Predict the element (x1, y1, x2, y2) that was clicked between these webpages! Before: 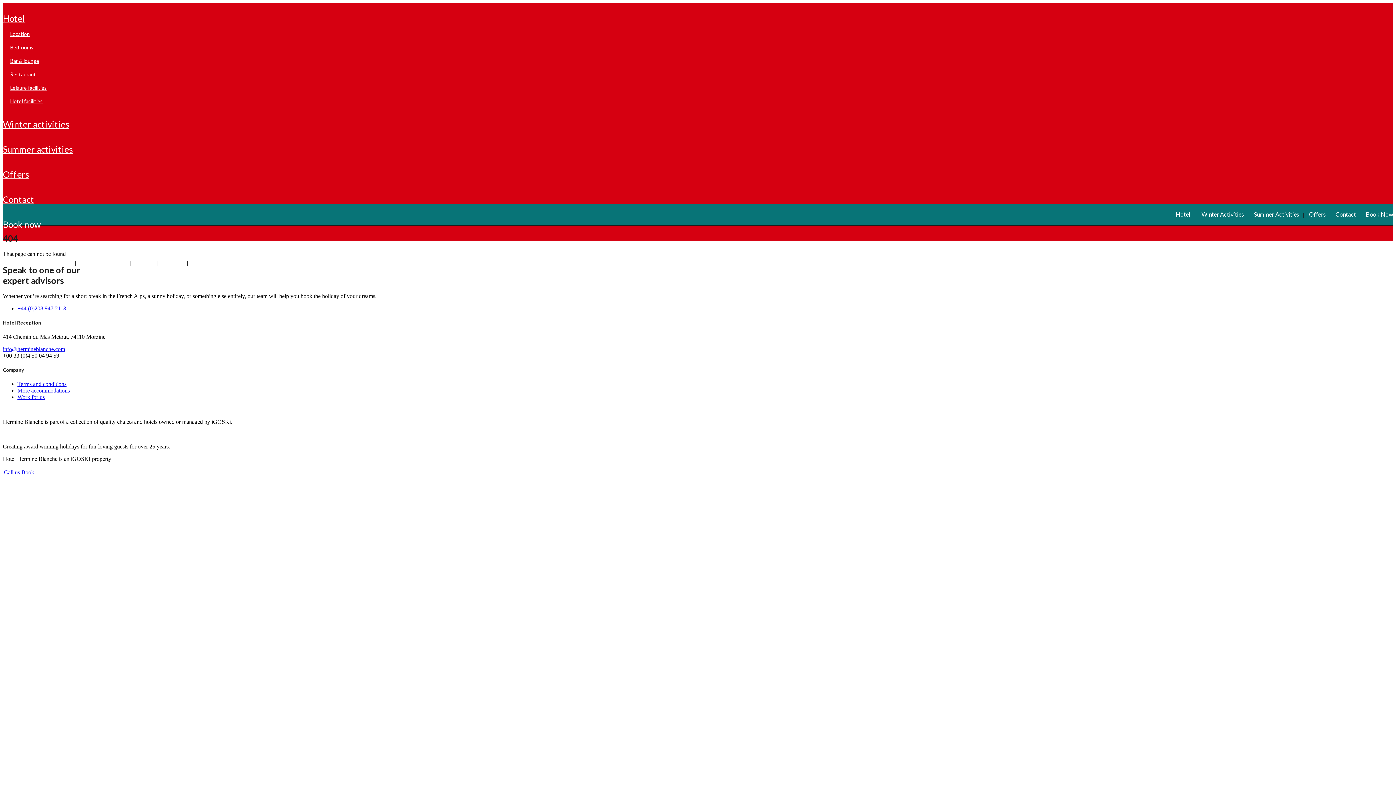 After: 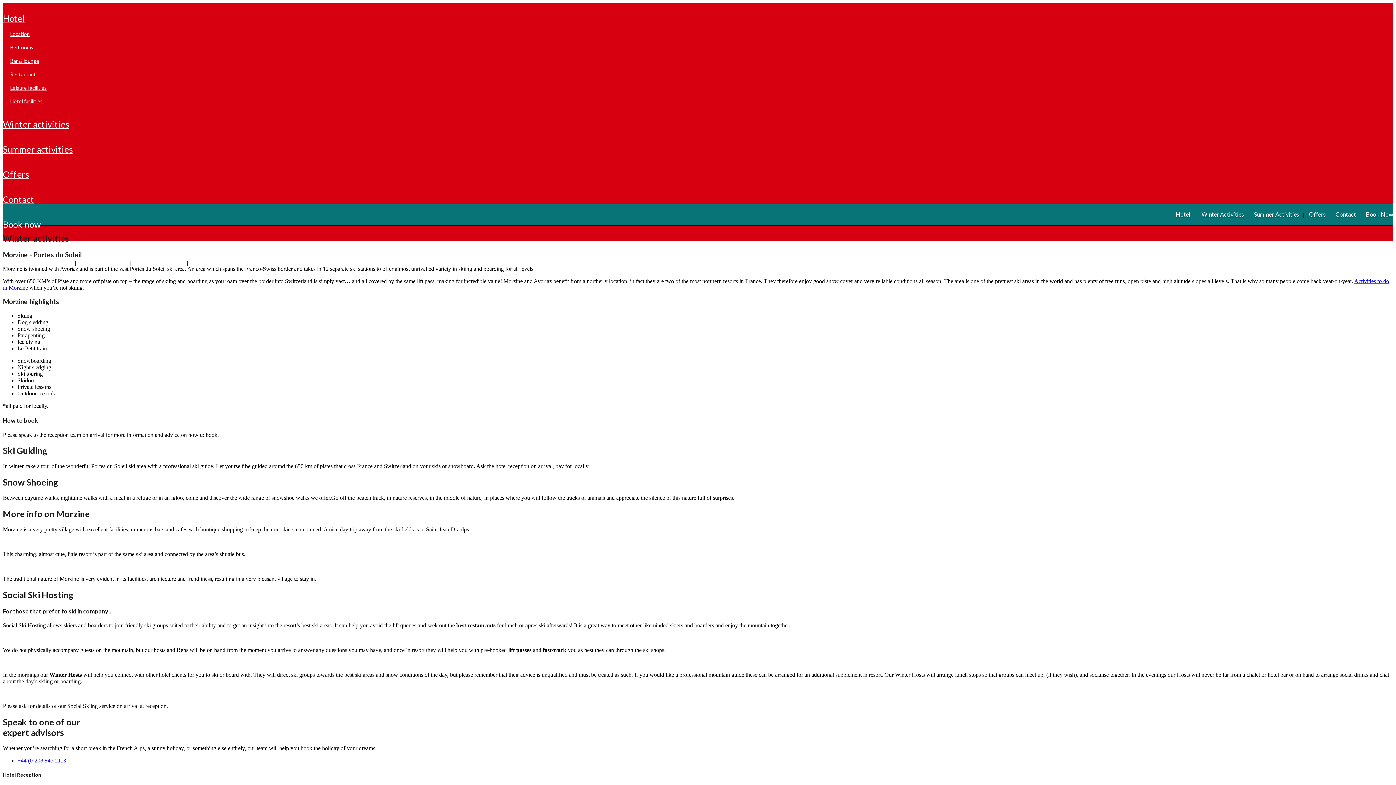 Action: label: Winter activities bbox: (2, 115, 69, 133)